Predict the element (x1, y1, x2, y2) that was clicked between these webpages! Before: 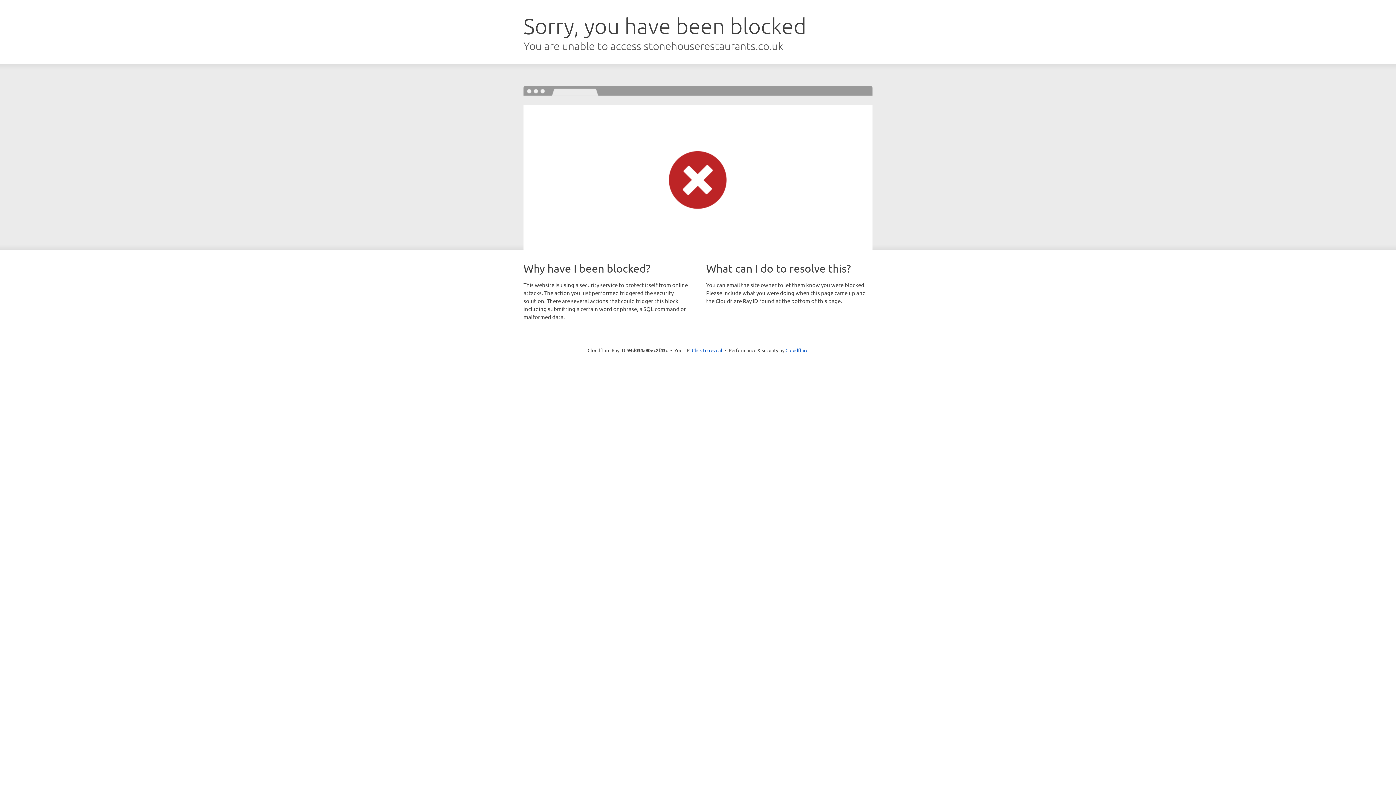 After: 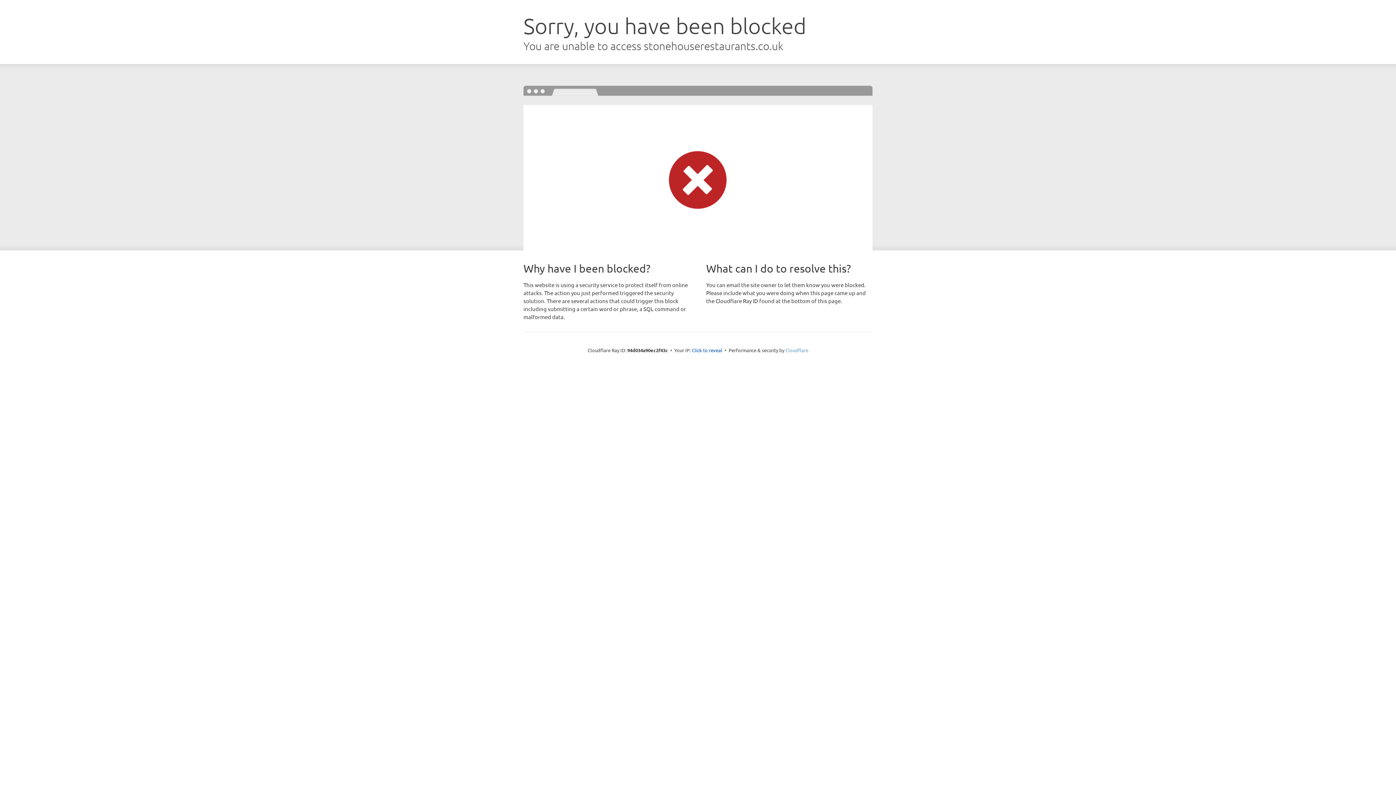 Action: label: Cloudflare bbox: (785, 347, 808, 353)